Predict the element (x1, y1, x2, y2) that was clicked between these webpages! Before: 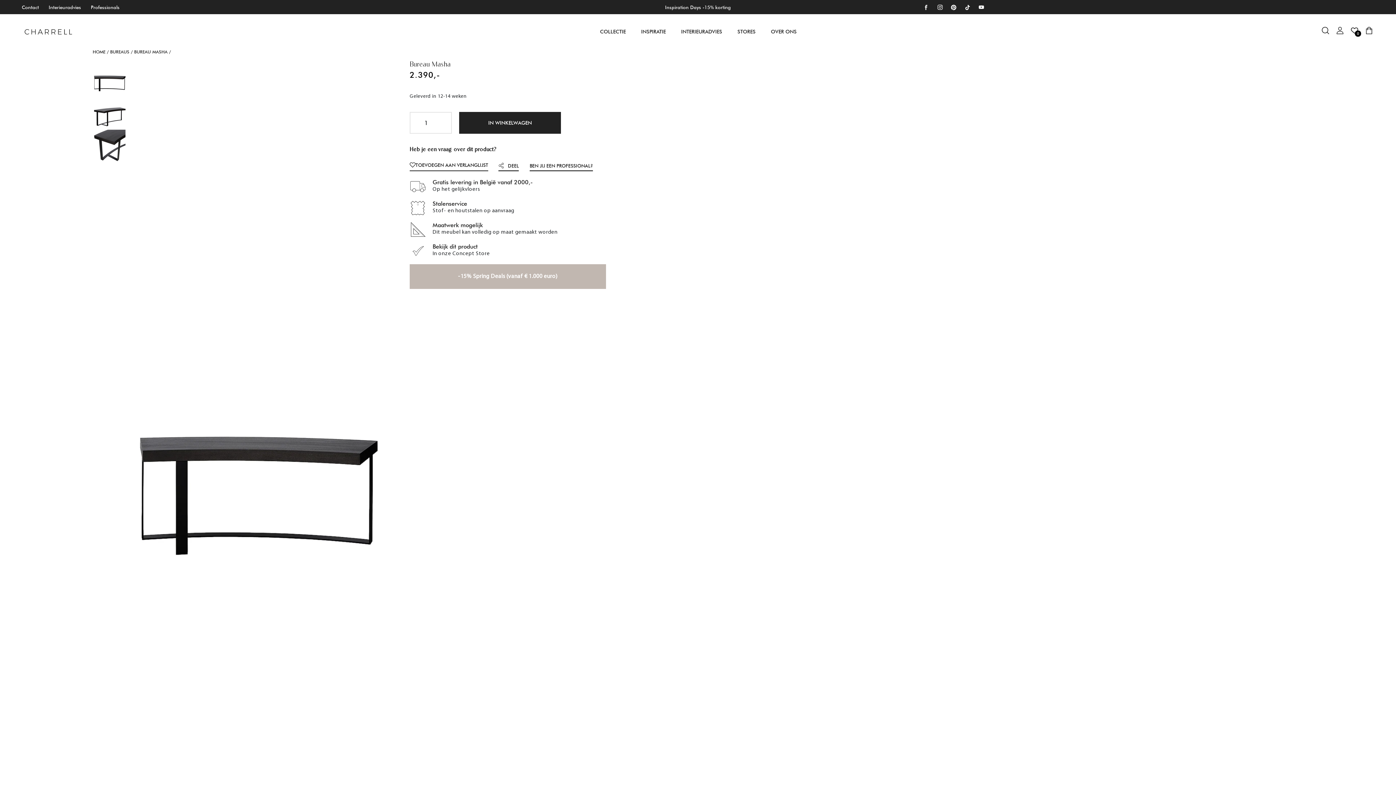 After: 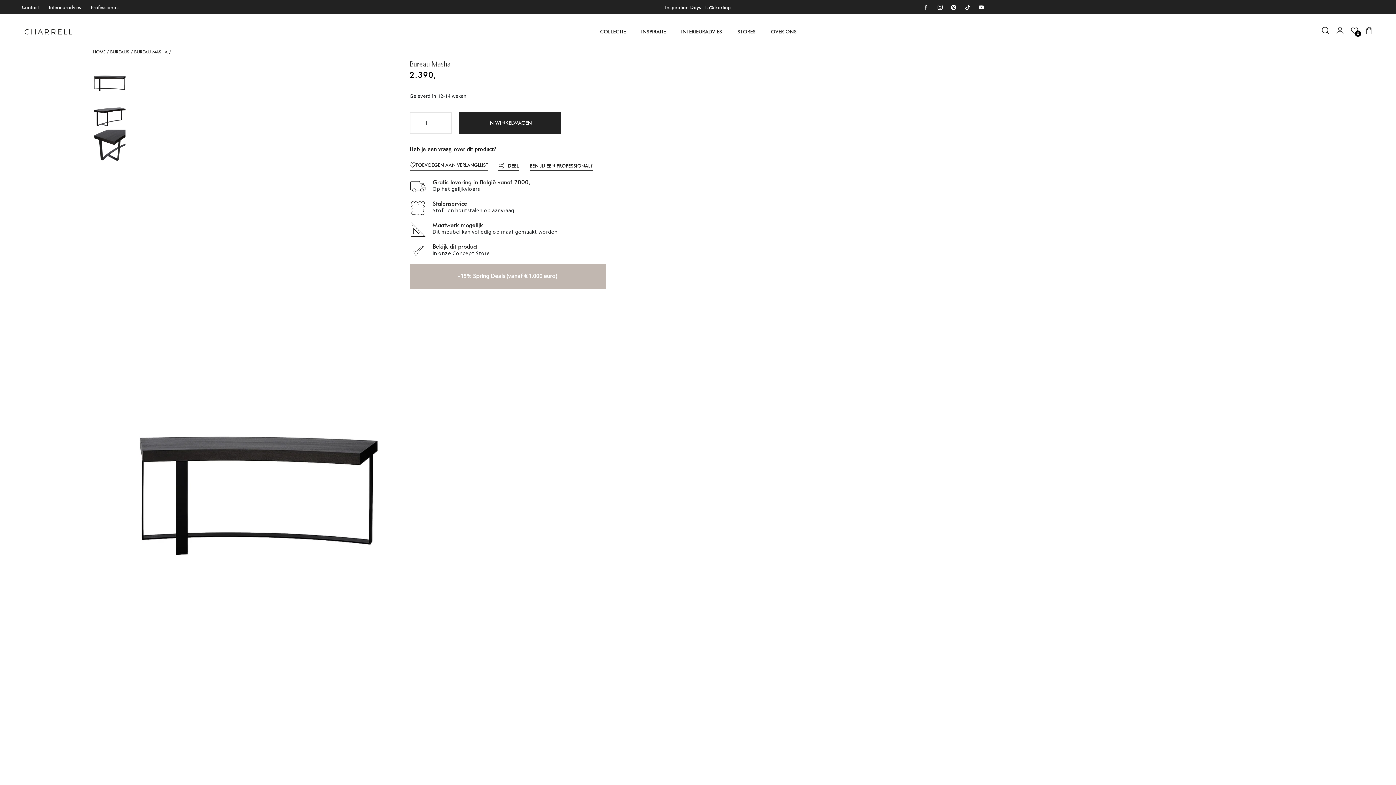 Action: label: tiktok bbox: (965, 4, 970, 10)